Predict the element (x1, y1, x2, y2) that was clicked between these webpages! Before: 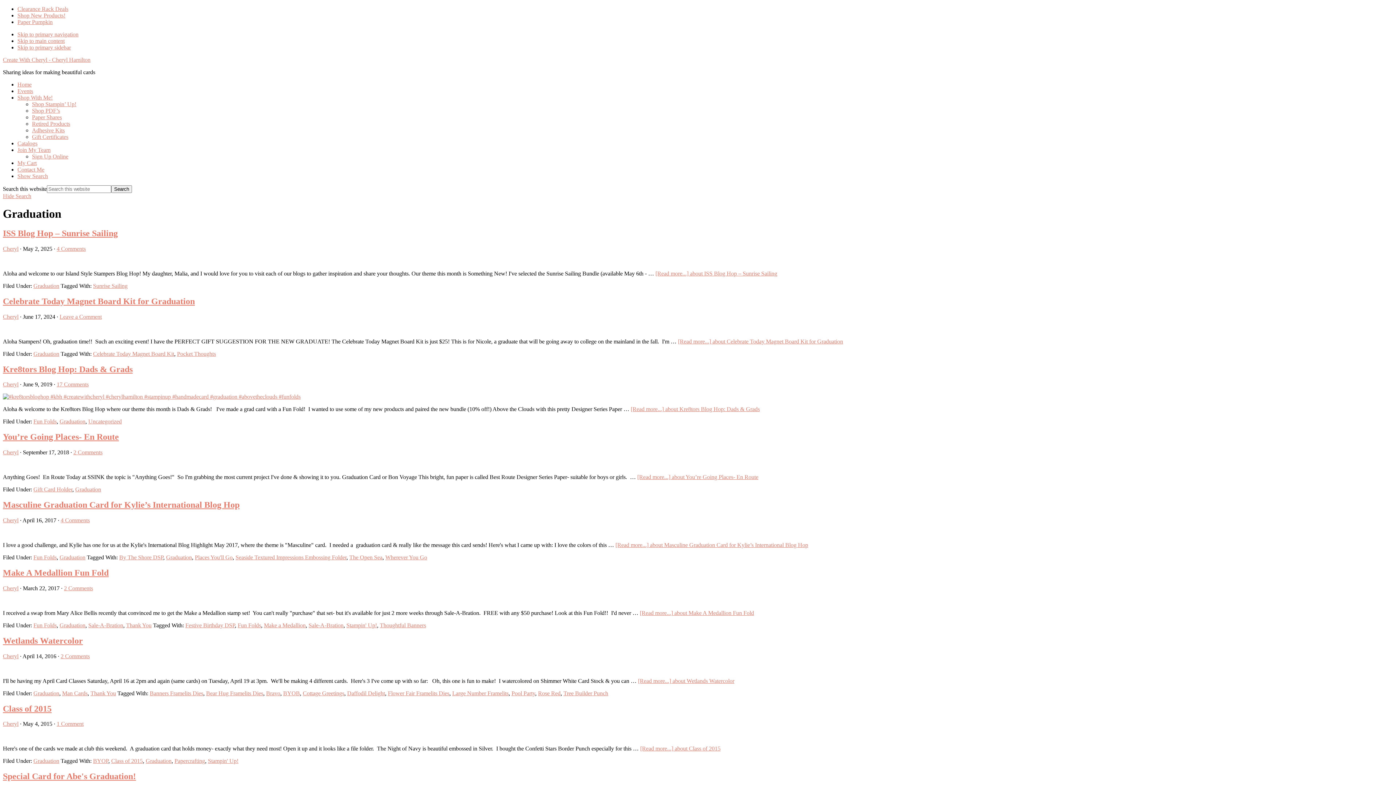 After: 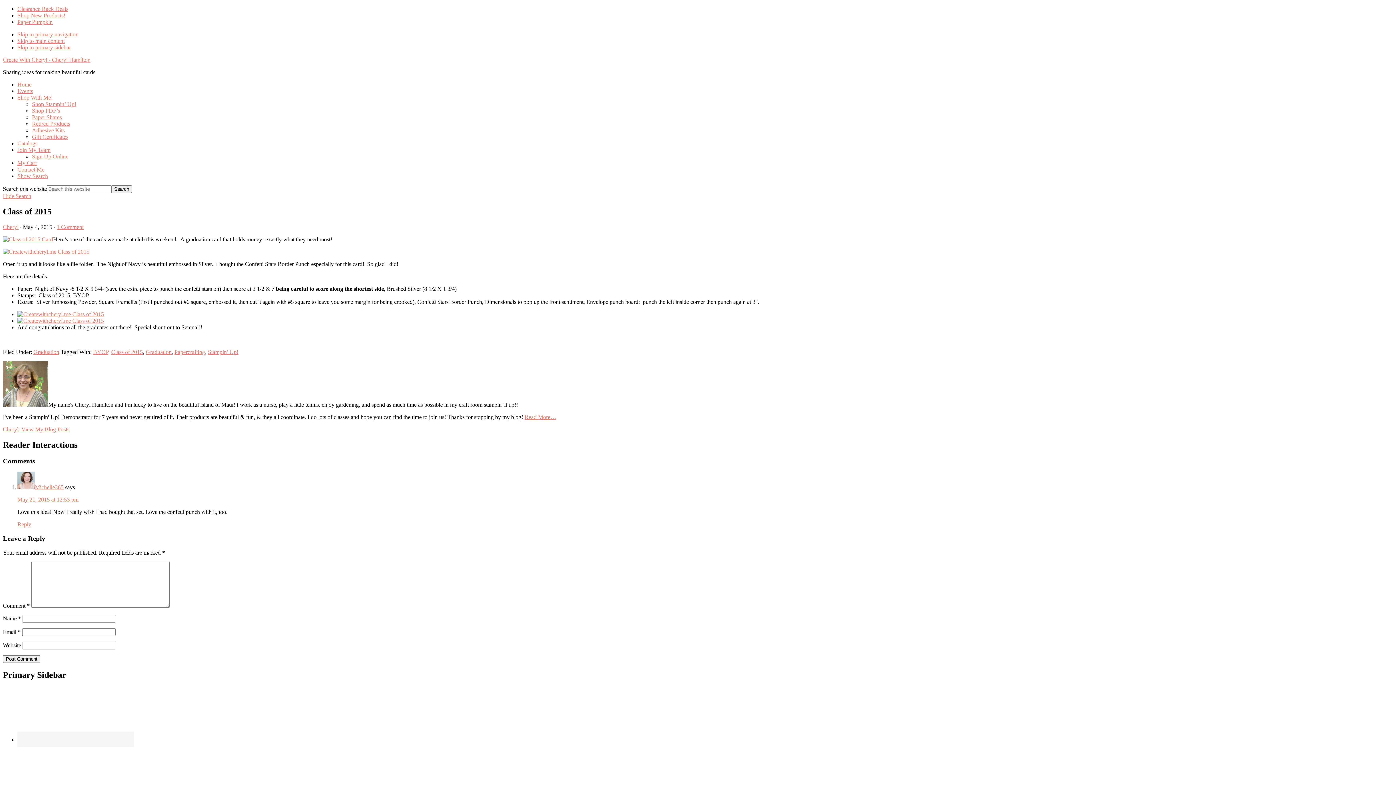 Action: bbox: (2, 704, 51, 713) label: Class of 2015